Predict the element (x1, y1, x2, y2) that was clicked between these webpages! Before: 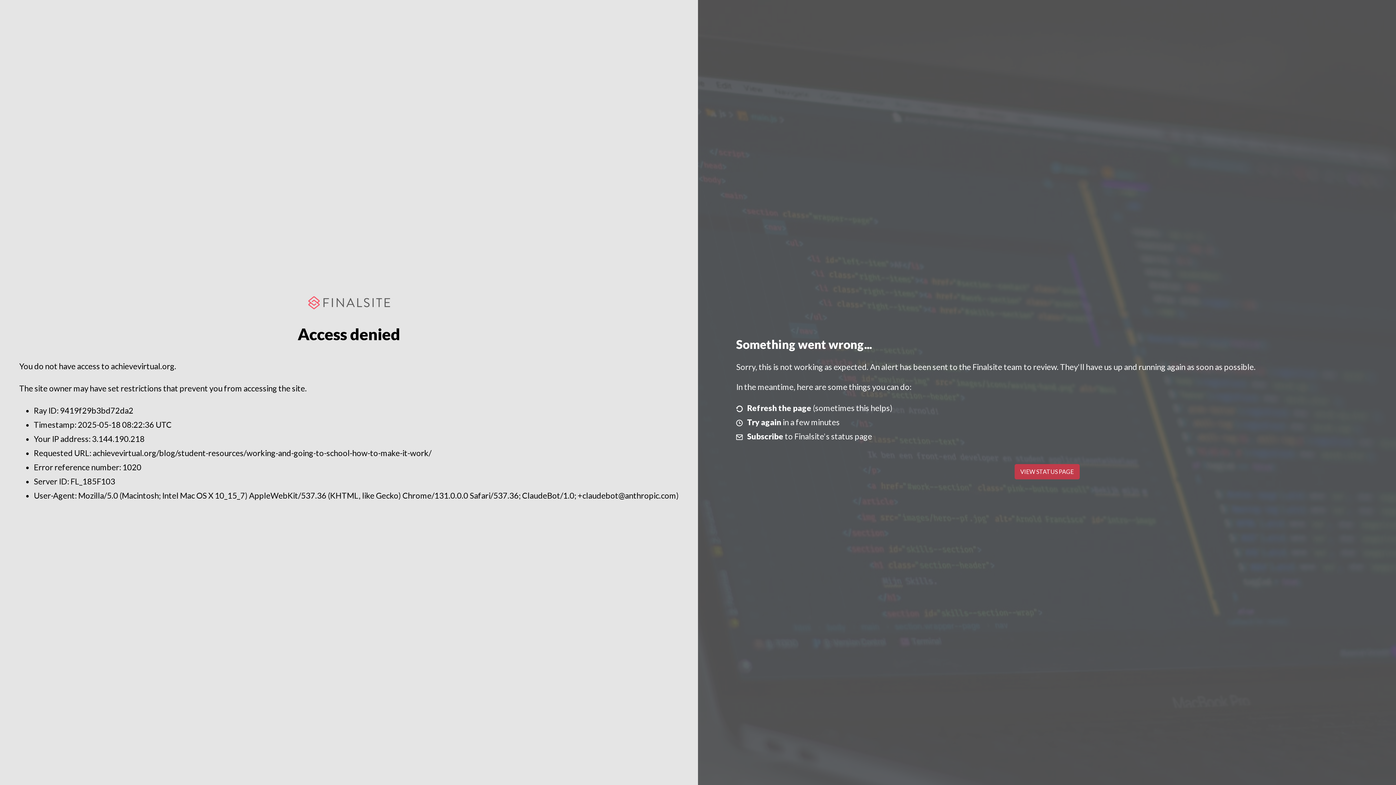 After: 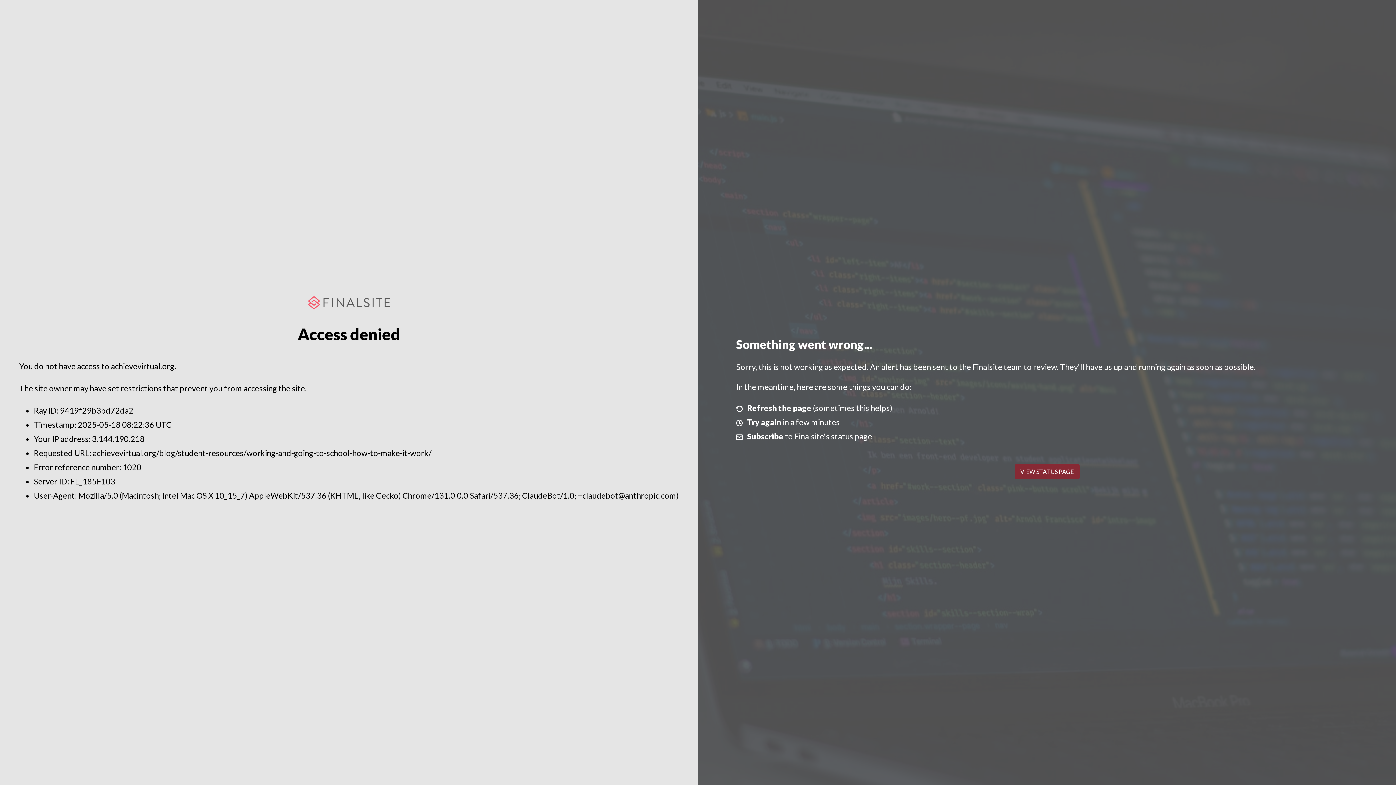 Action: label: VIEW STATUS PAGE bbox: (1014, 464, 1079, 479)